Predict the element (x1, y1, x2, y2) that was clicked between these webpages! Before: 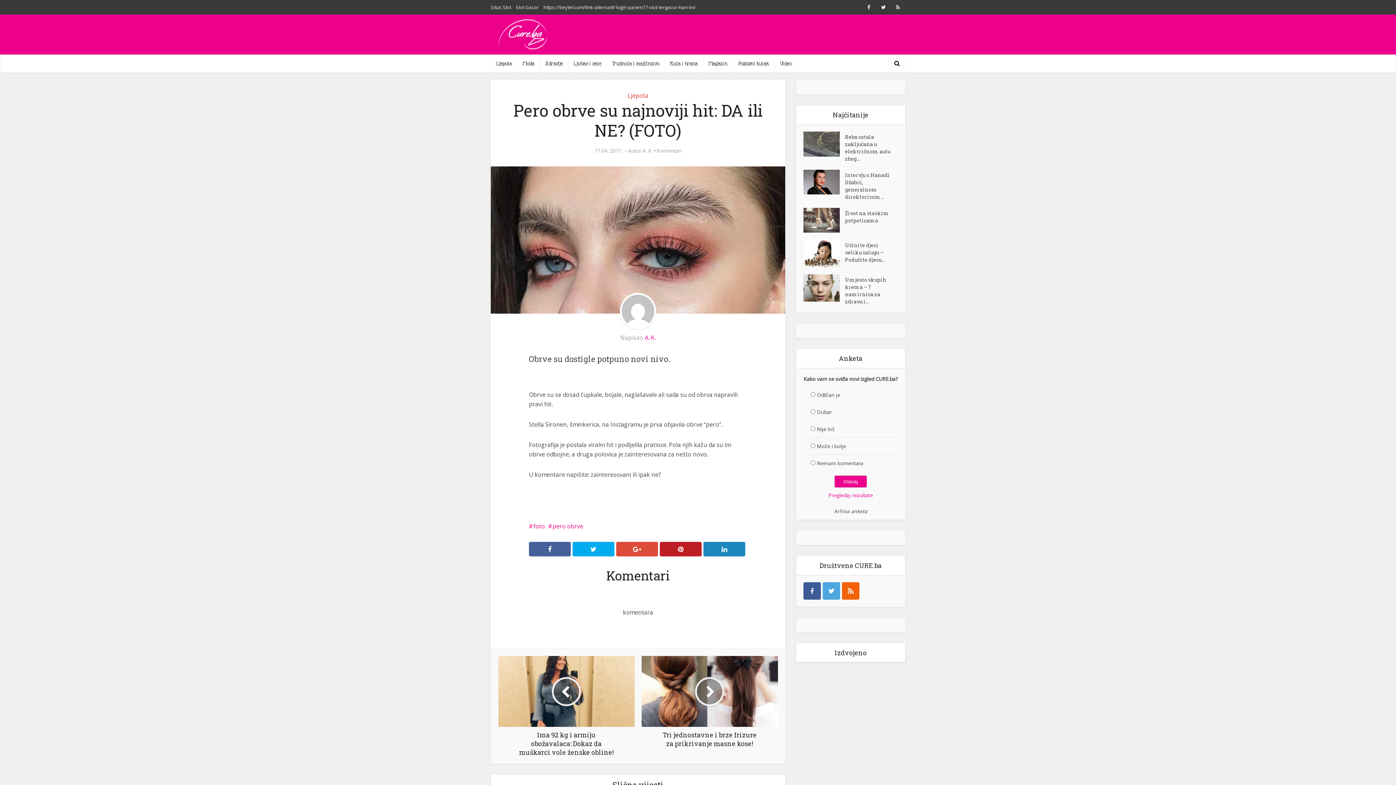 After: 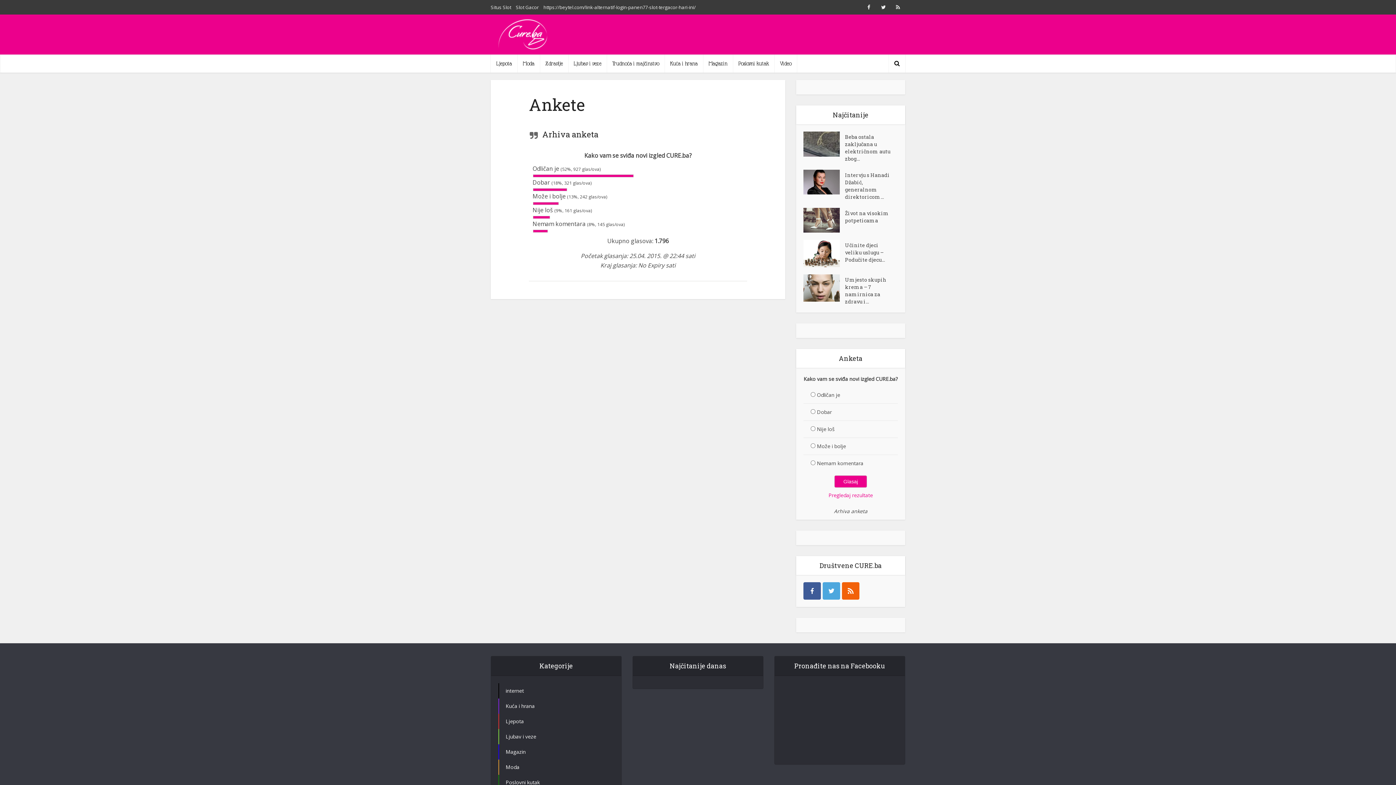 Action: bbox: (834, 508, 867, 515) label: Arhiva anketa